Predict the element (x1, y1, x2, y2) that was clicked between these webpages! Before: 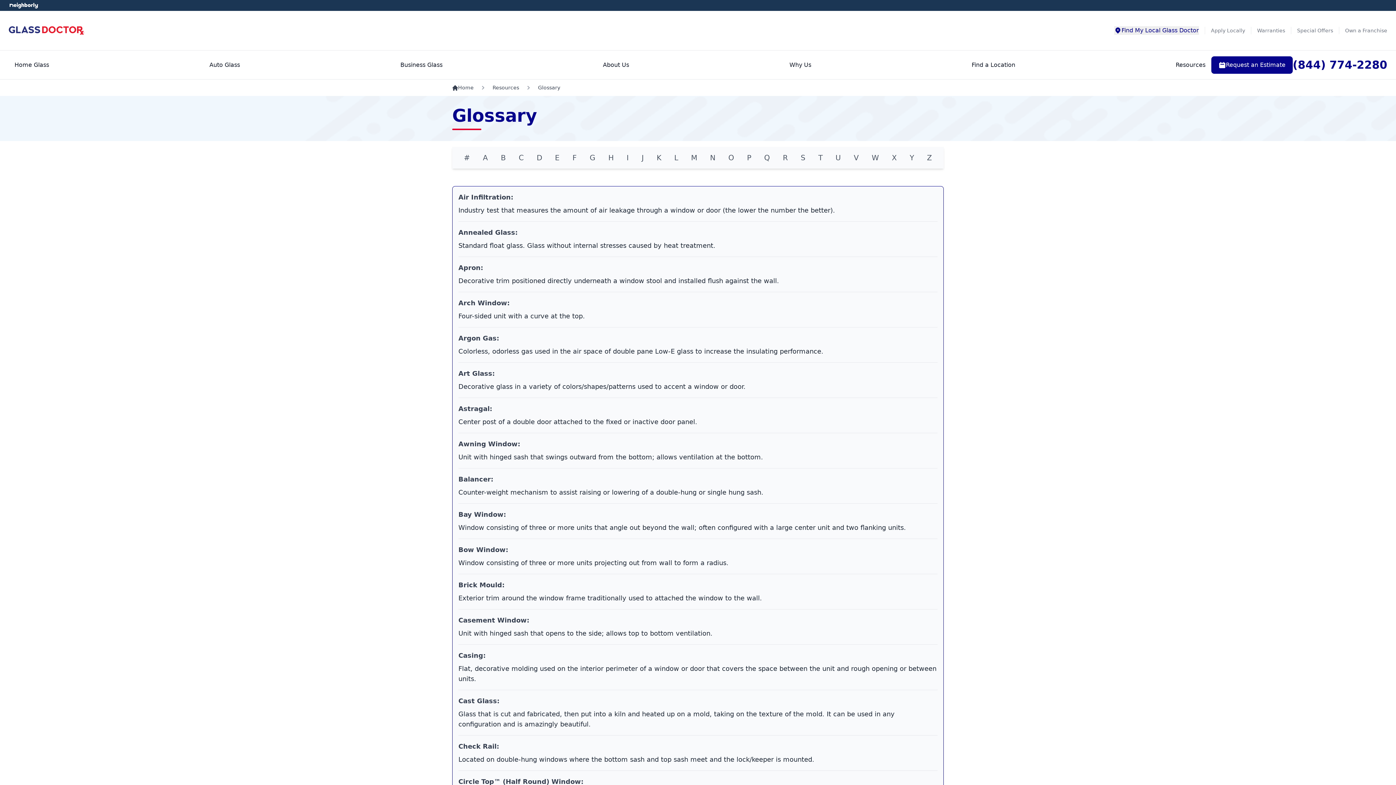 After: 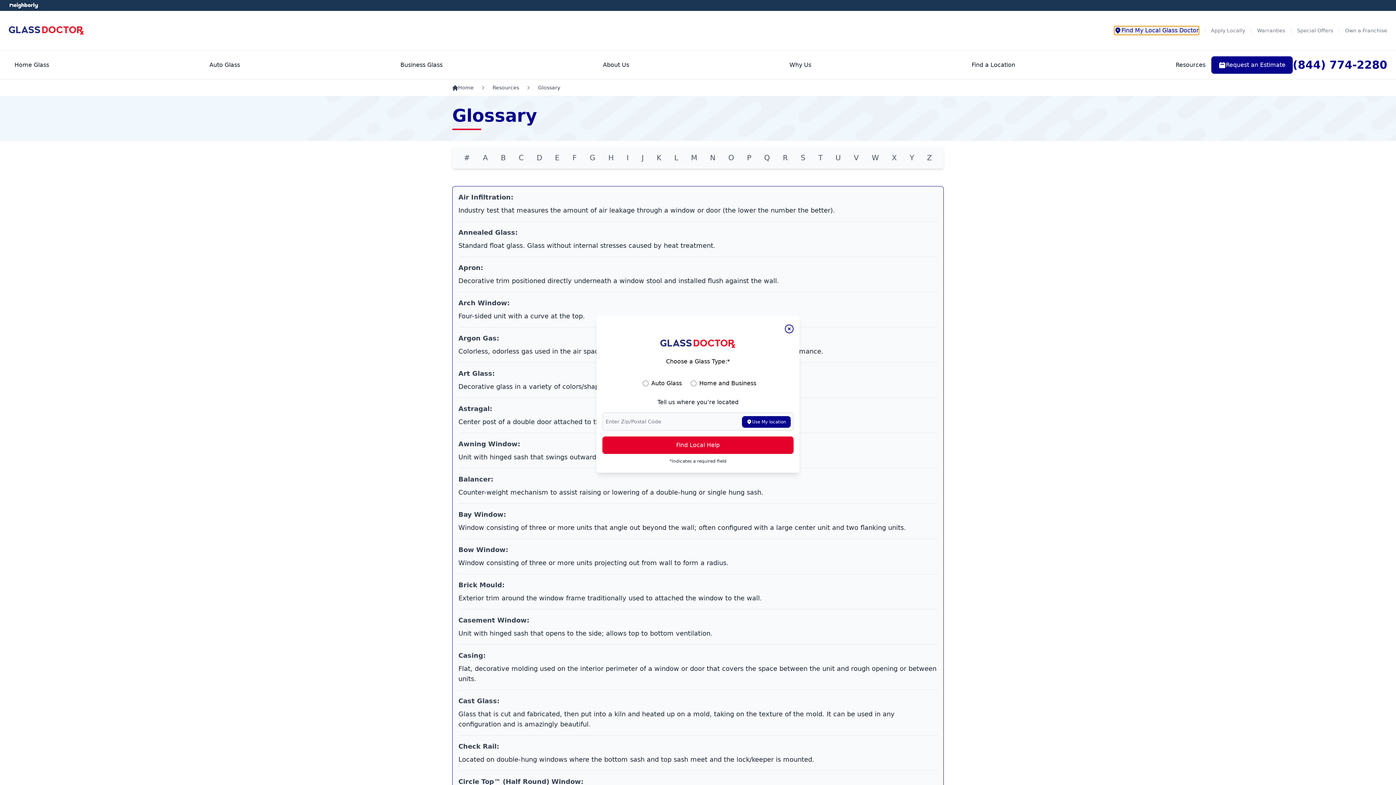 Action: label: Find My Local Glass Doctor bbox: (1114, 26, 1199, 34)